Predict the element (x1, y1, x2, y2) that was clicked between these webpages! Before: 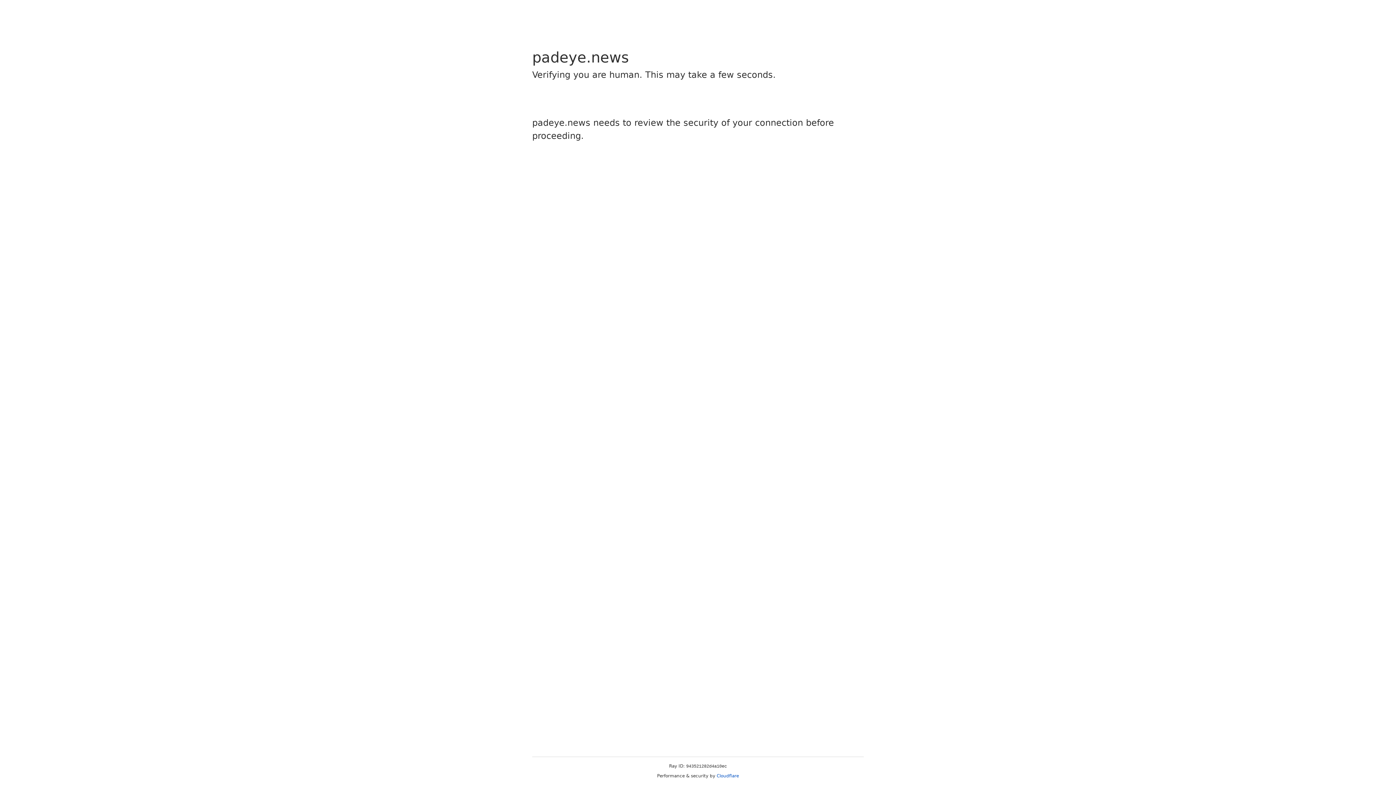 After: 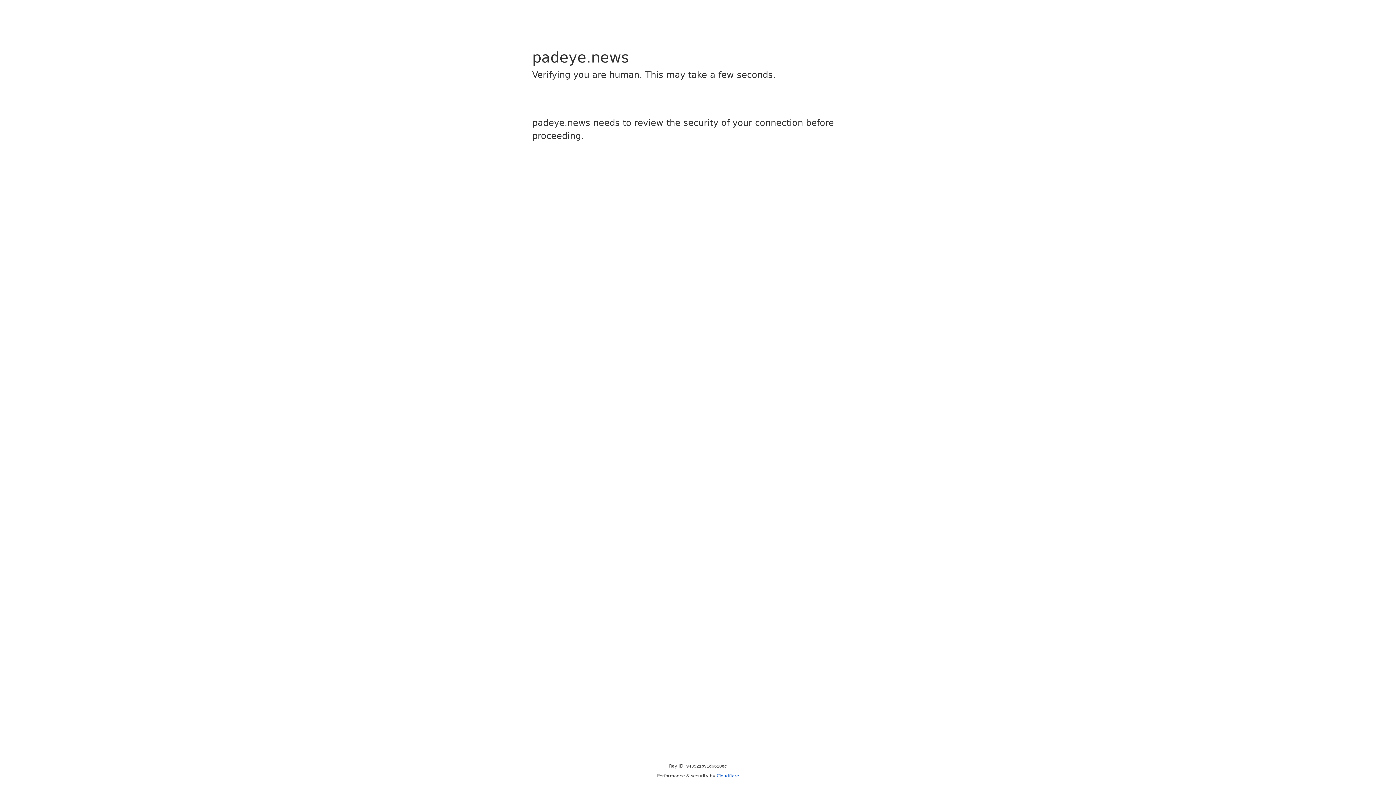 Action: label: Cloudflare bbox: (716, 773, 739, 778)